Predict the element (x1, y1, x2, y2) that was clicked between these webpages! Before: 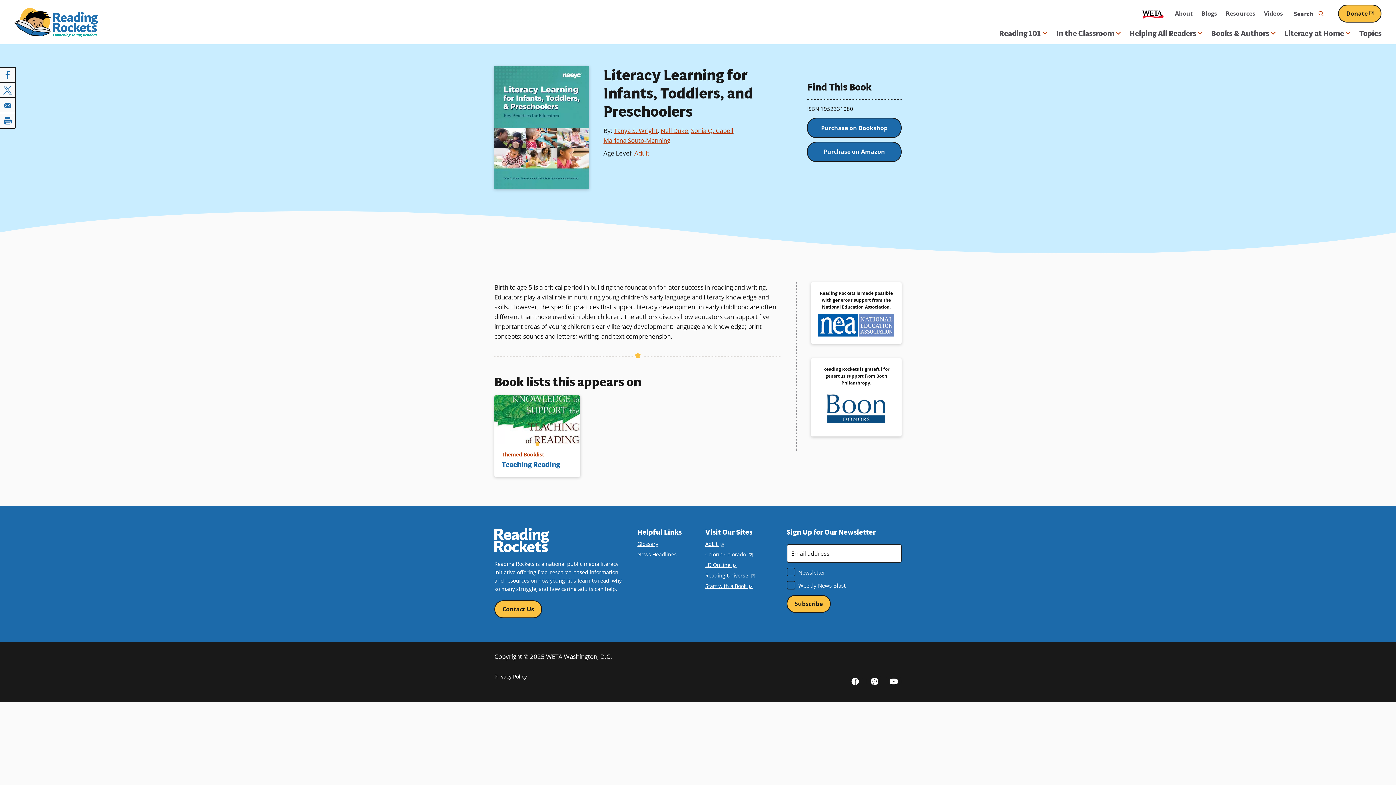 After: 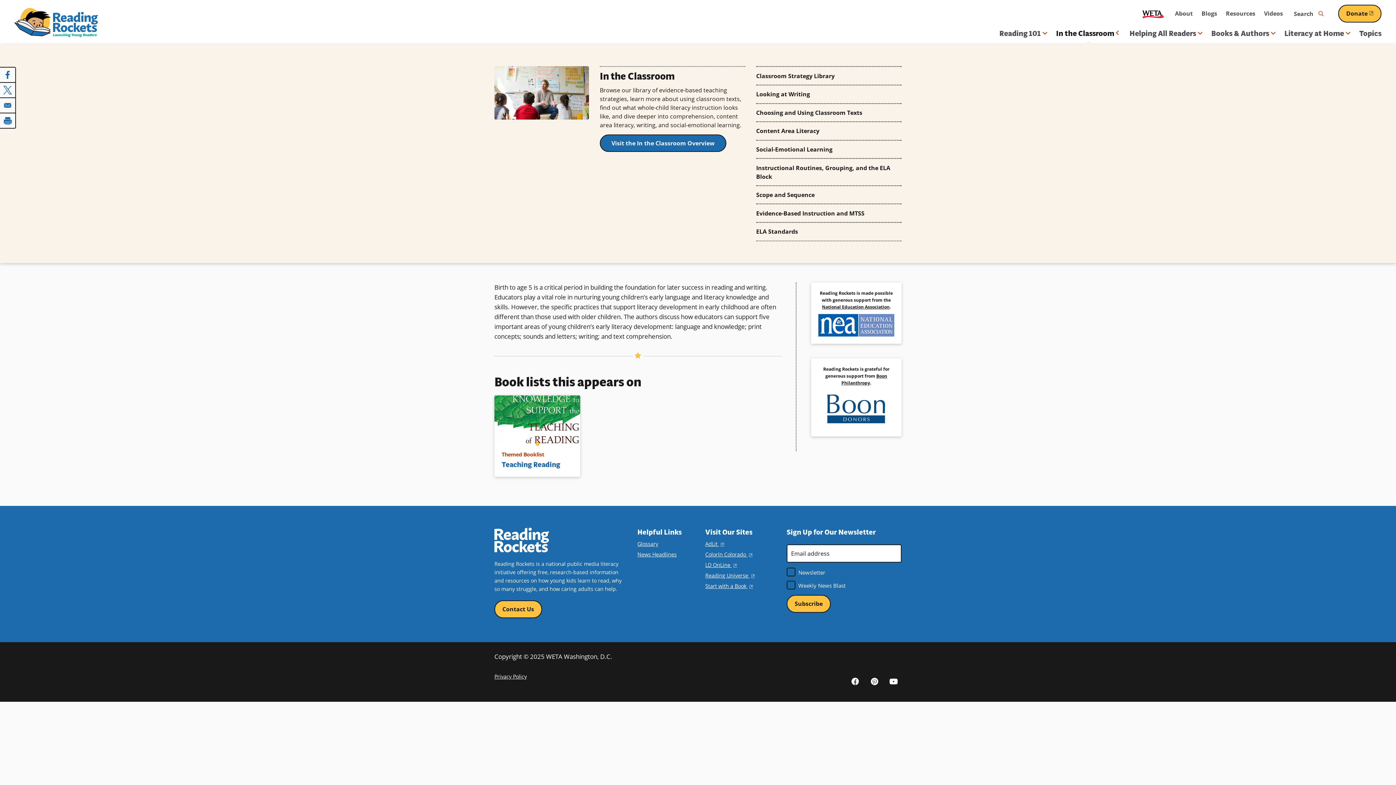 Action: bbox: (1056, 22, 1121, 44) label: In the Classroom